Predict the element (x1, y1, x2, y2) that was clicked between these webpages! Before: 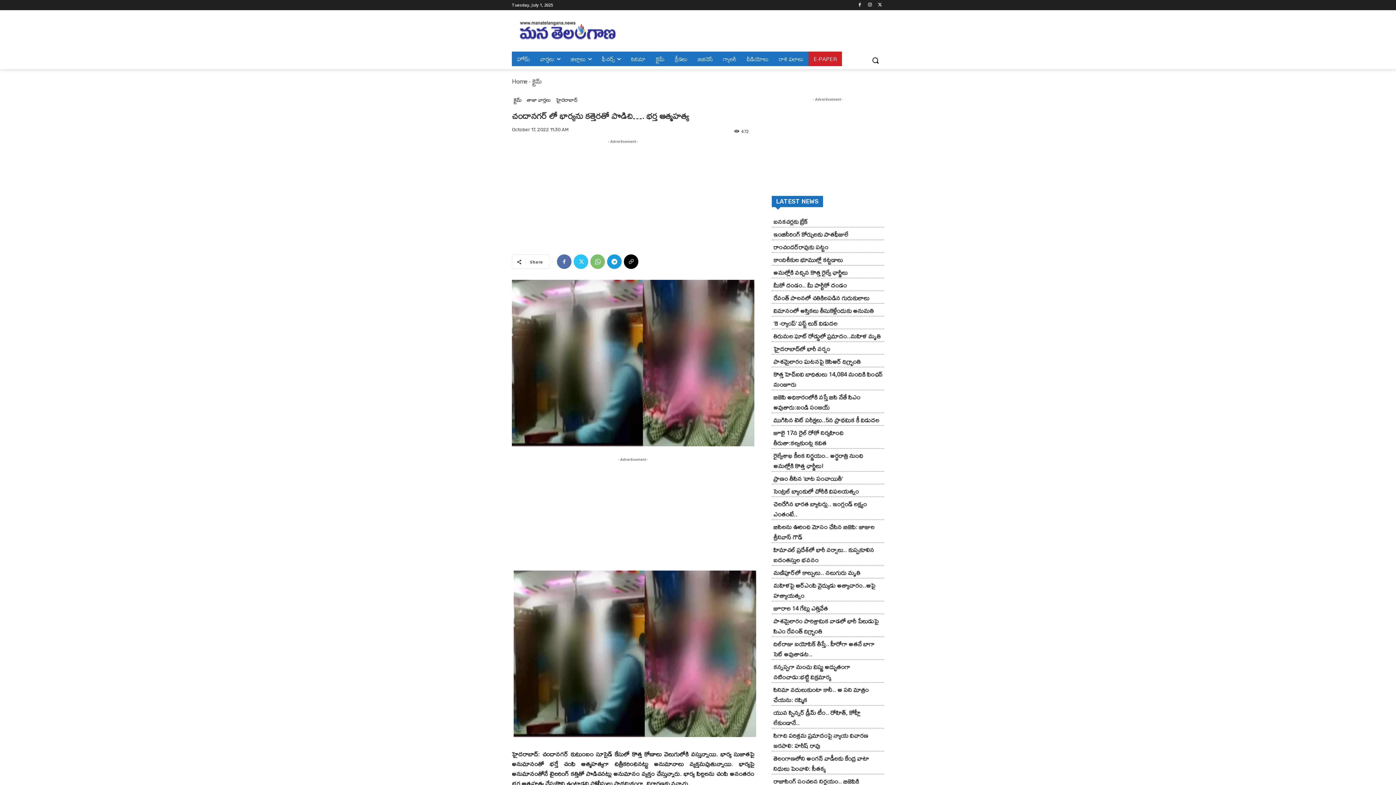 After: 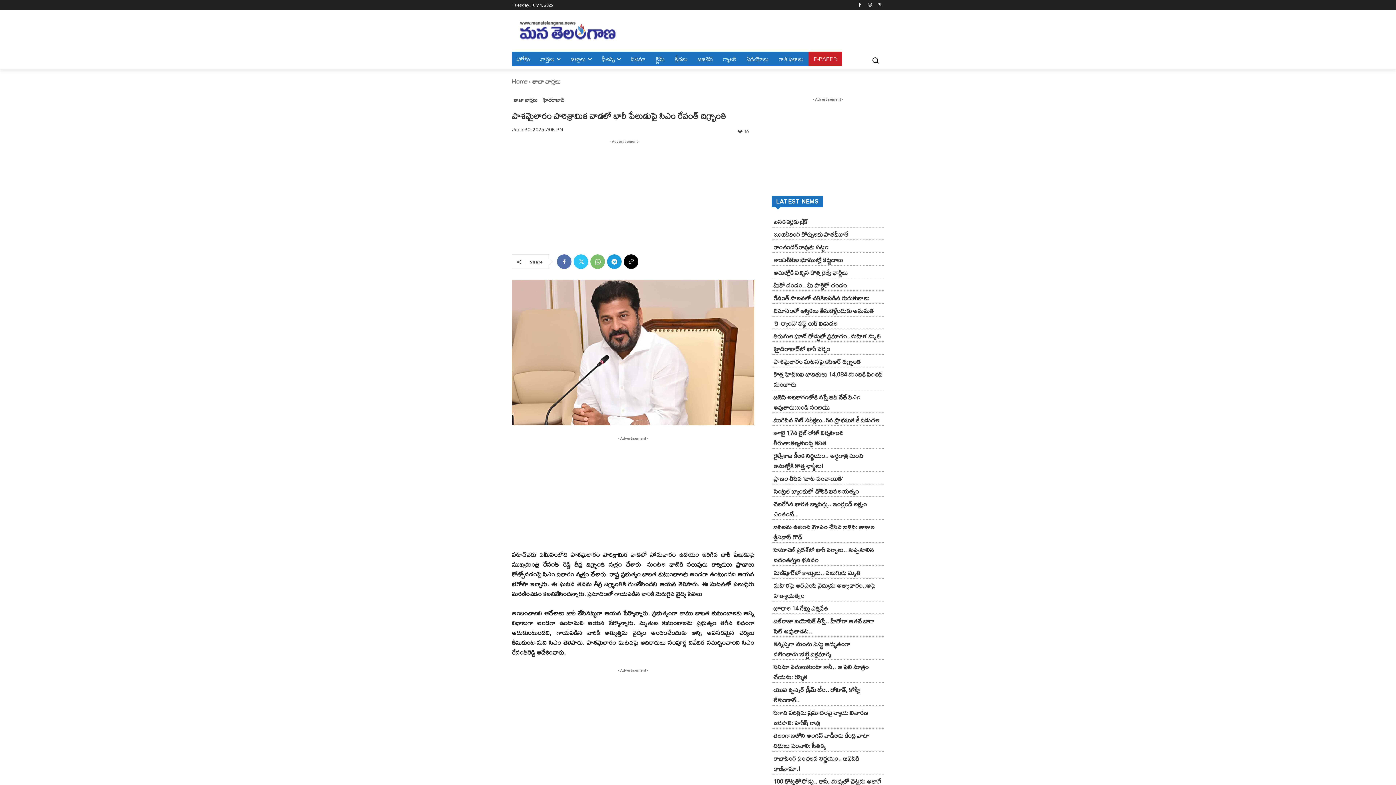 Action: label: పాశమైలారం పారిశ్రామిక వాడలో భారీ పేలుడుపై సిఎం రేవంత్ దిగ్భ్రాంతి bbox: (773, 615, 878, 637)